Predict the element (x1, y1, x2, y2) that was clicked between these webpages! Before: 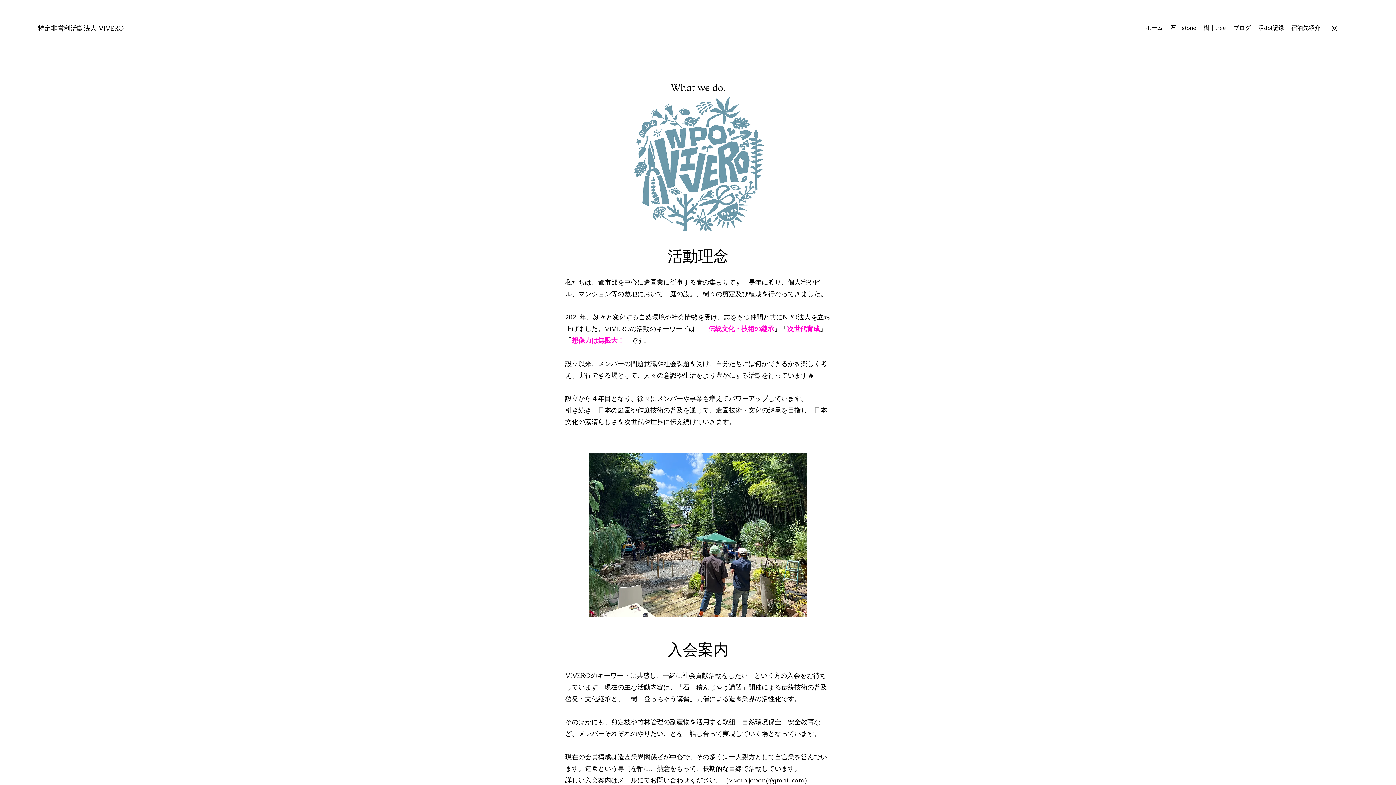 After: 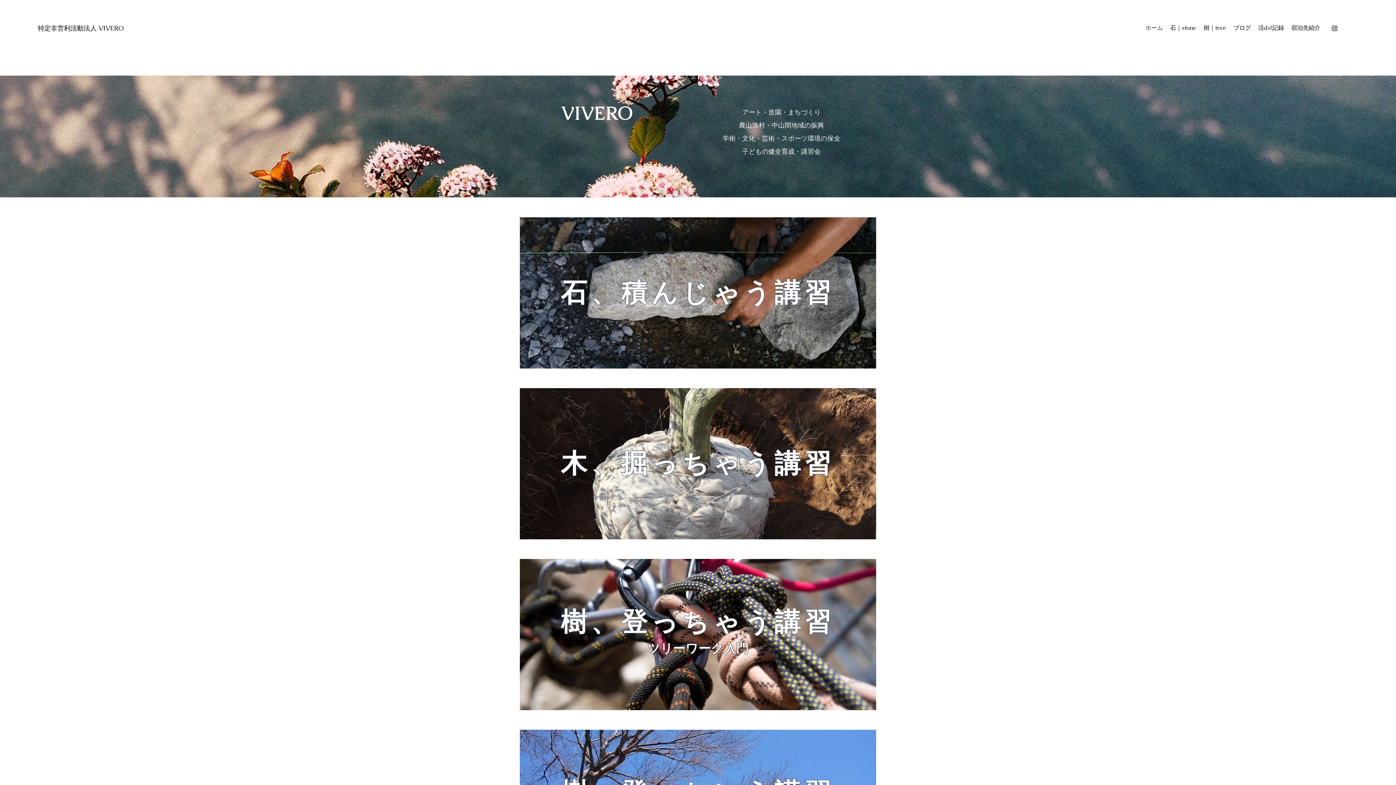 Action: bbox: (1142, 22, 1166, 33) label: ホーム